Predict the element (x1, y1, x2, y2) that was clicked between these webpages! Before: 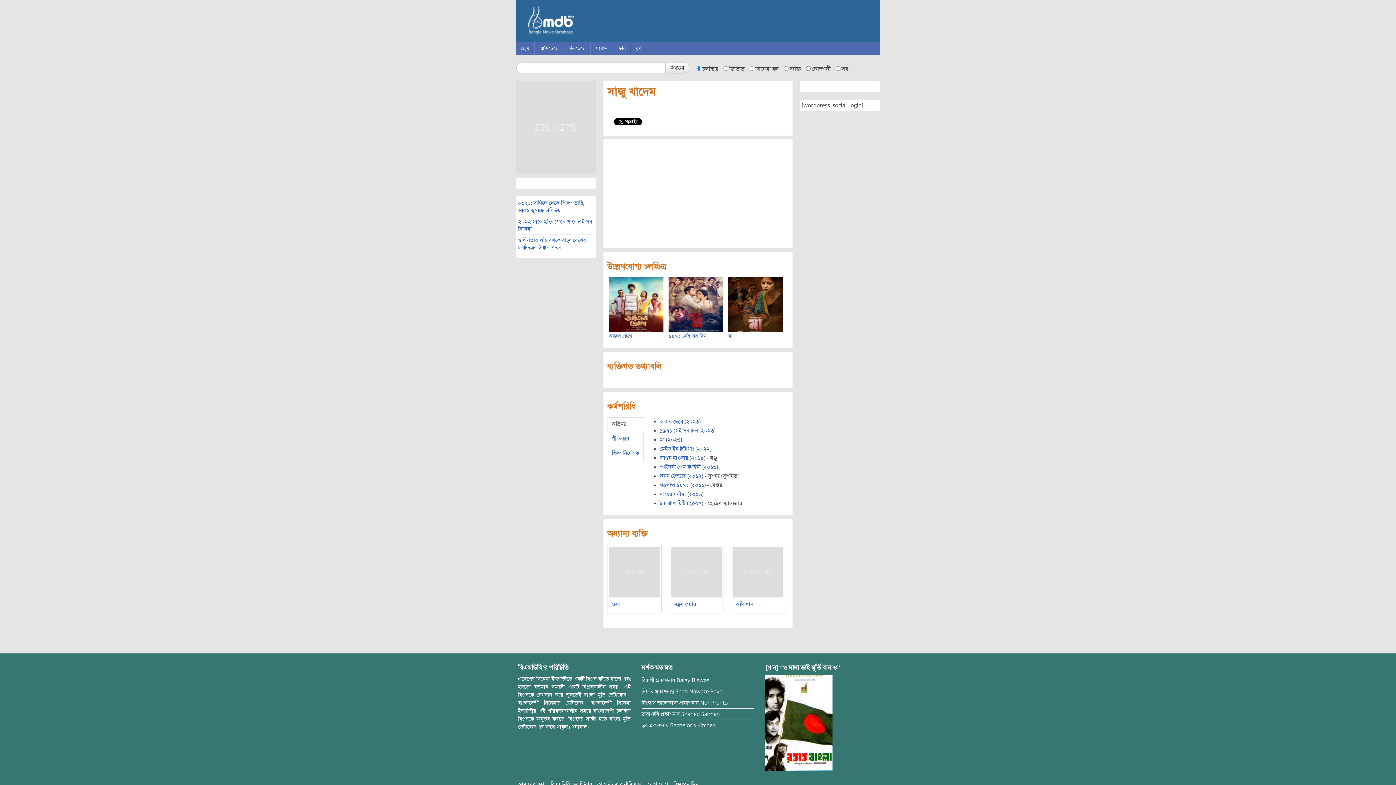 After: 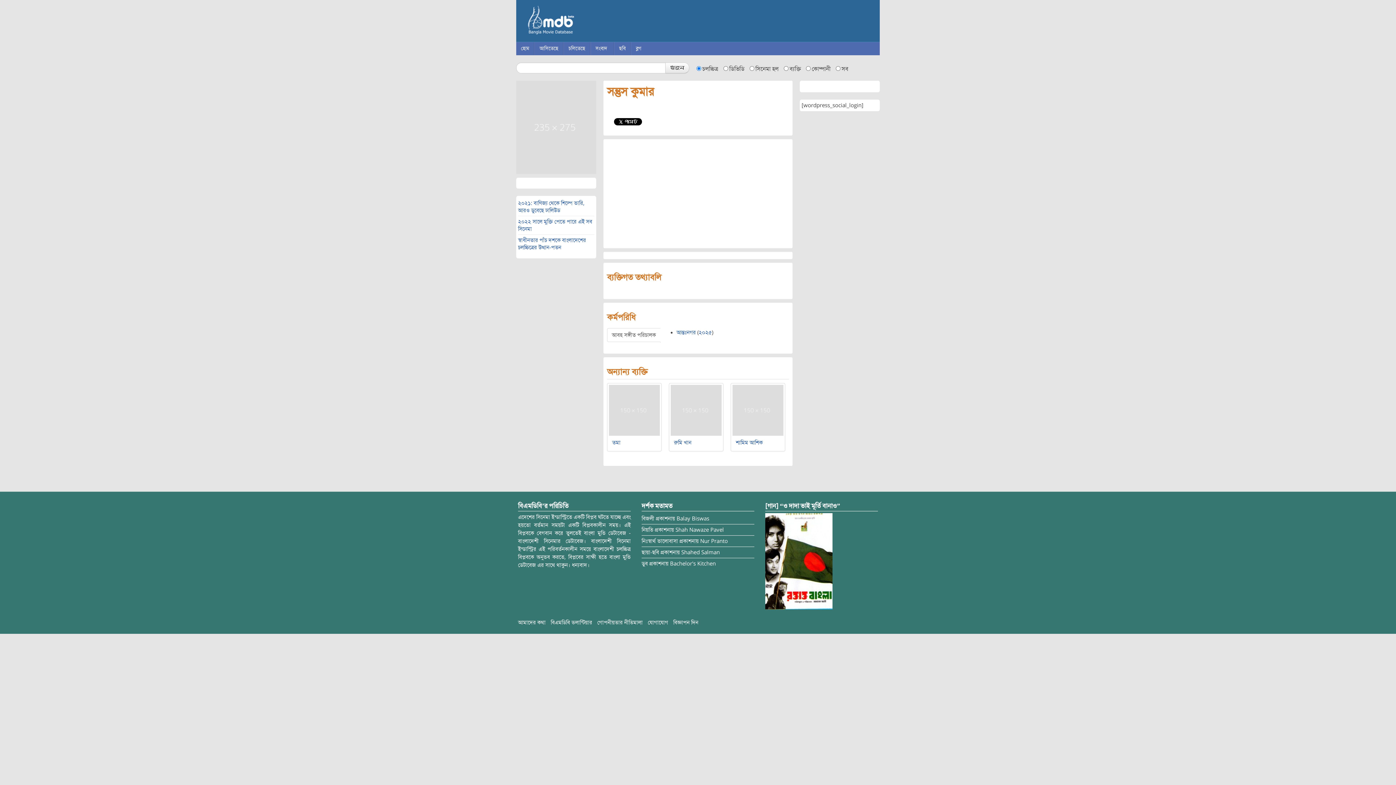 Action: bbox: (670, 568, 721, 575)